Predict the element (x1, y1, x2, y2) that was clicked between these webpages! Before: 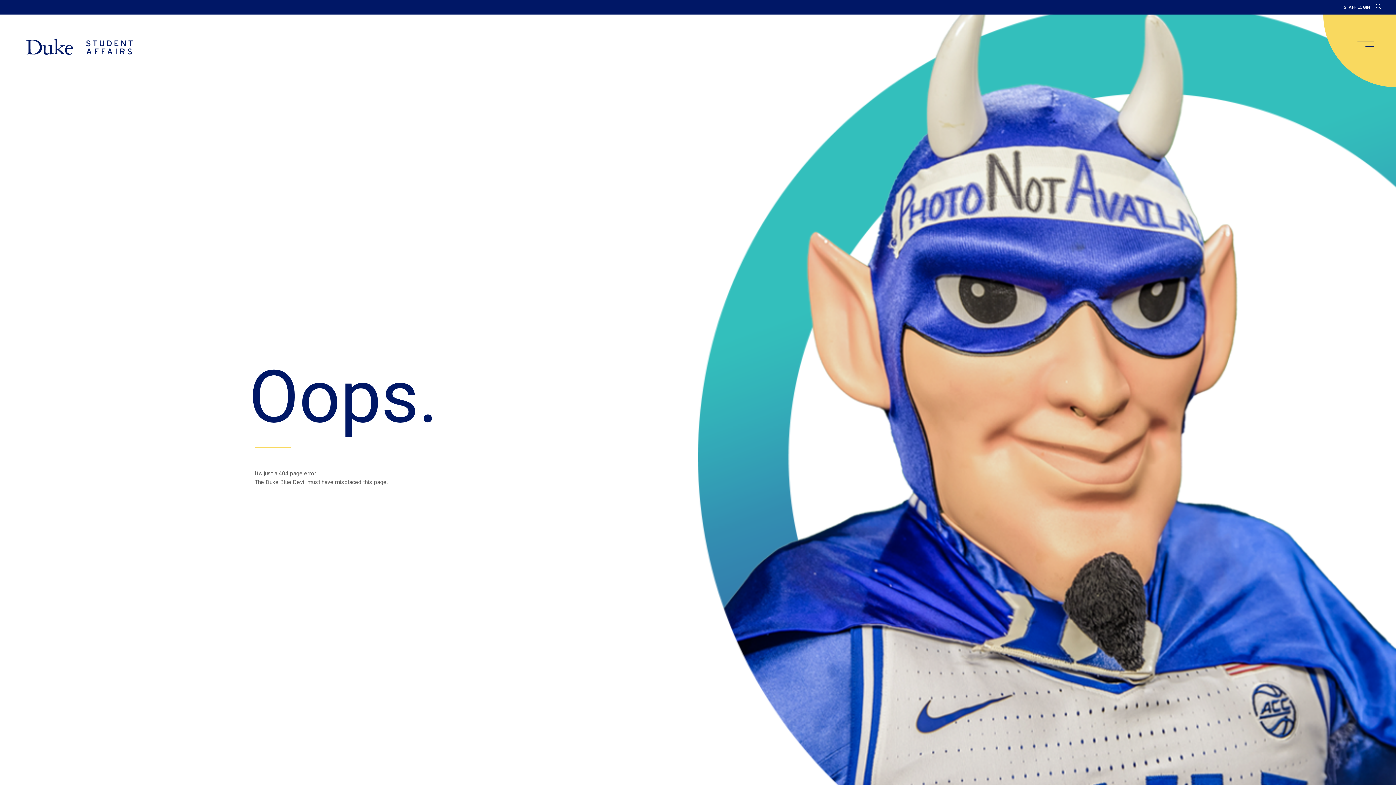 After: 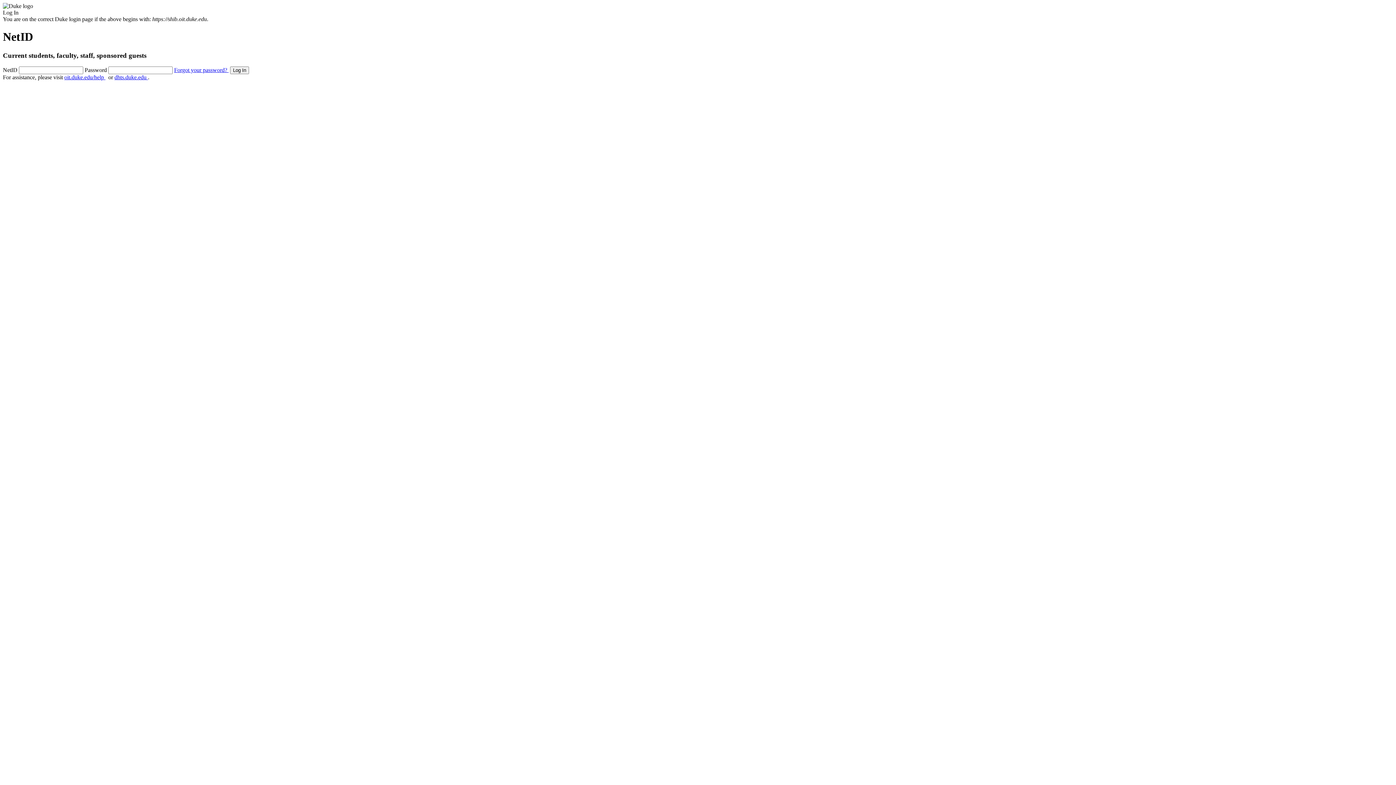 Action: label: STAFF LOGIN bbox: (1344, 4, 1370, 9)